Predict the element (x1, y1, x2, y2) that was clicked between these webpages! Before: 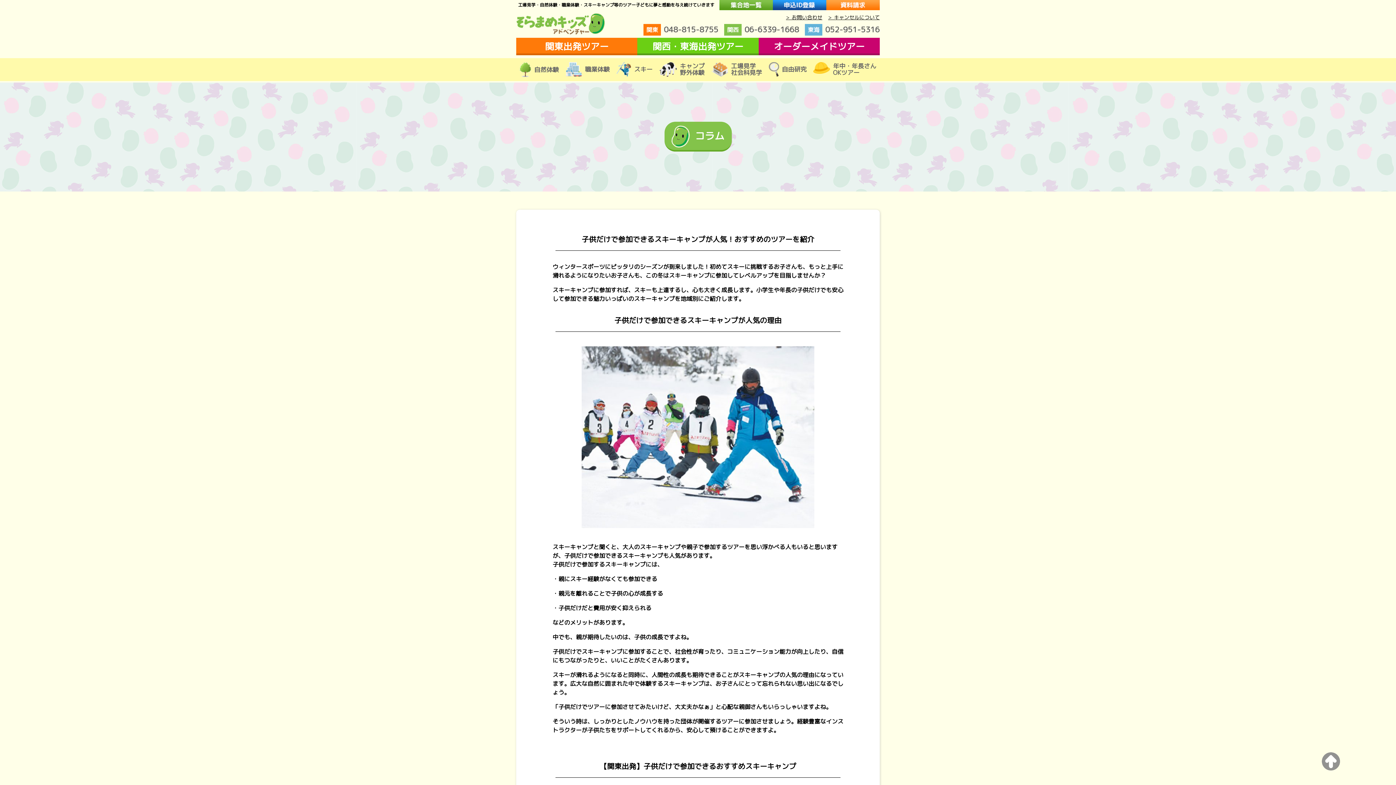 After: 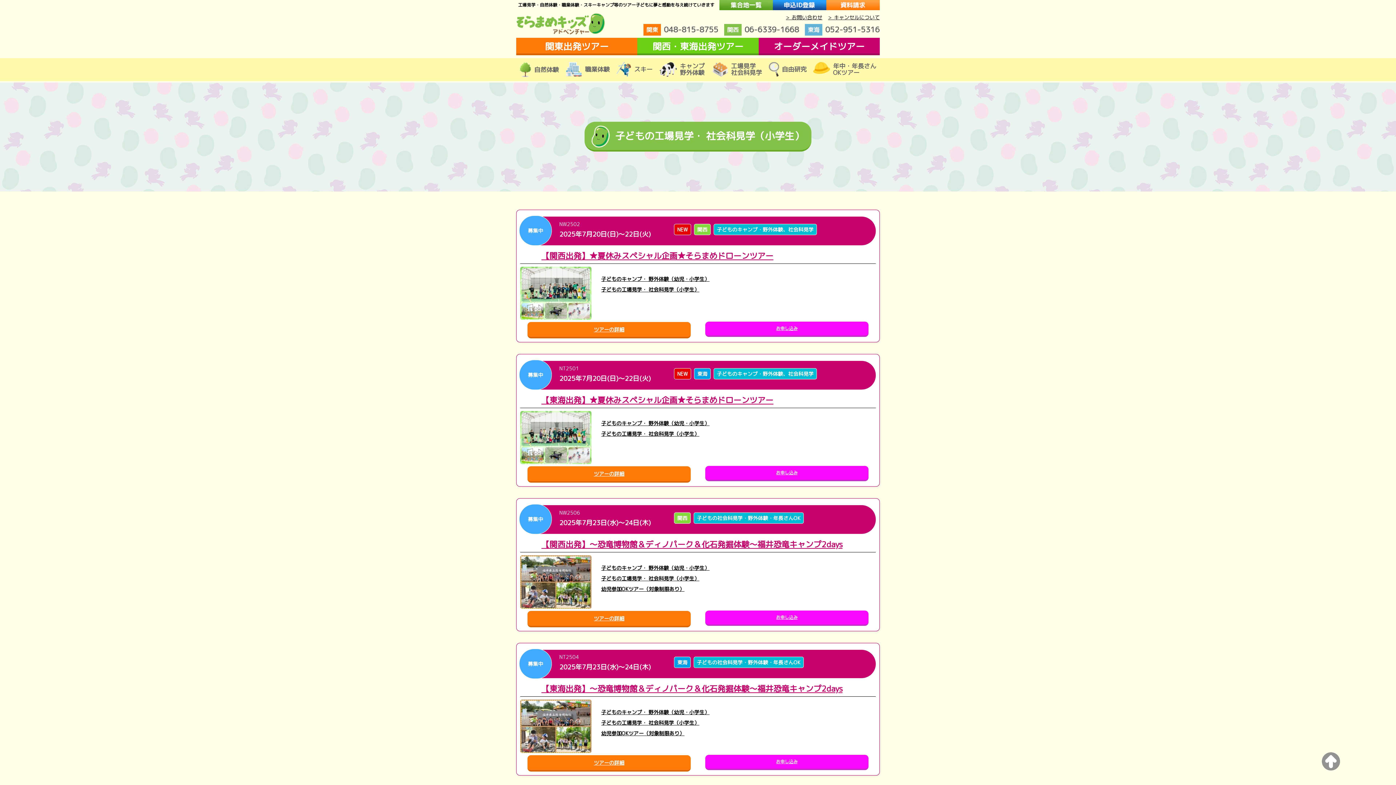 Action: bbox: (709, 63, 764, 74) label: 工場見学
社会科見学